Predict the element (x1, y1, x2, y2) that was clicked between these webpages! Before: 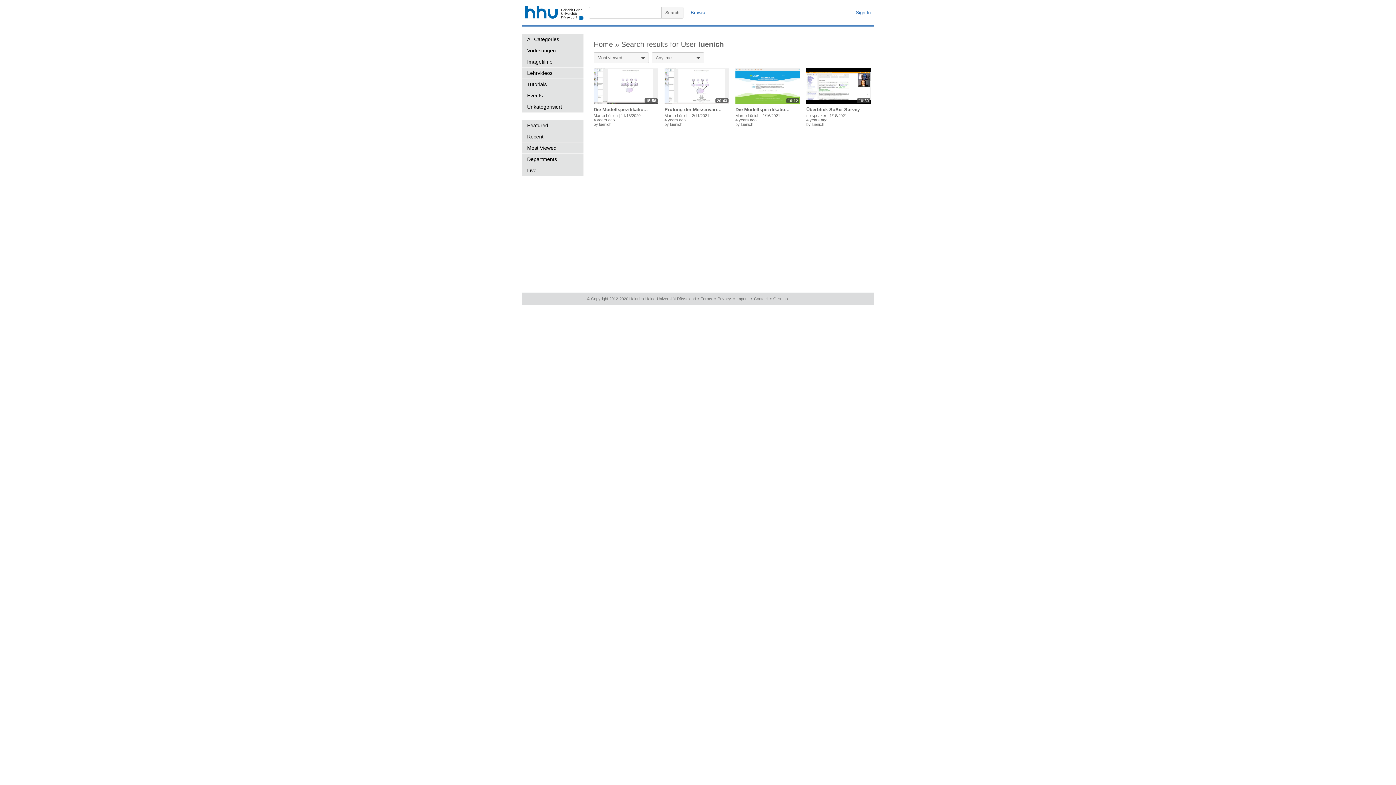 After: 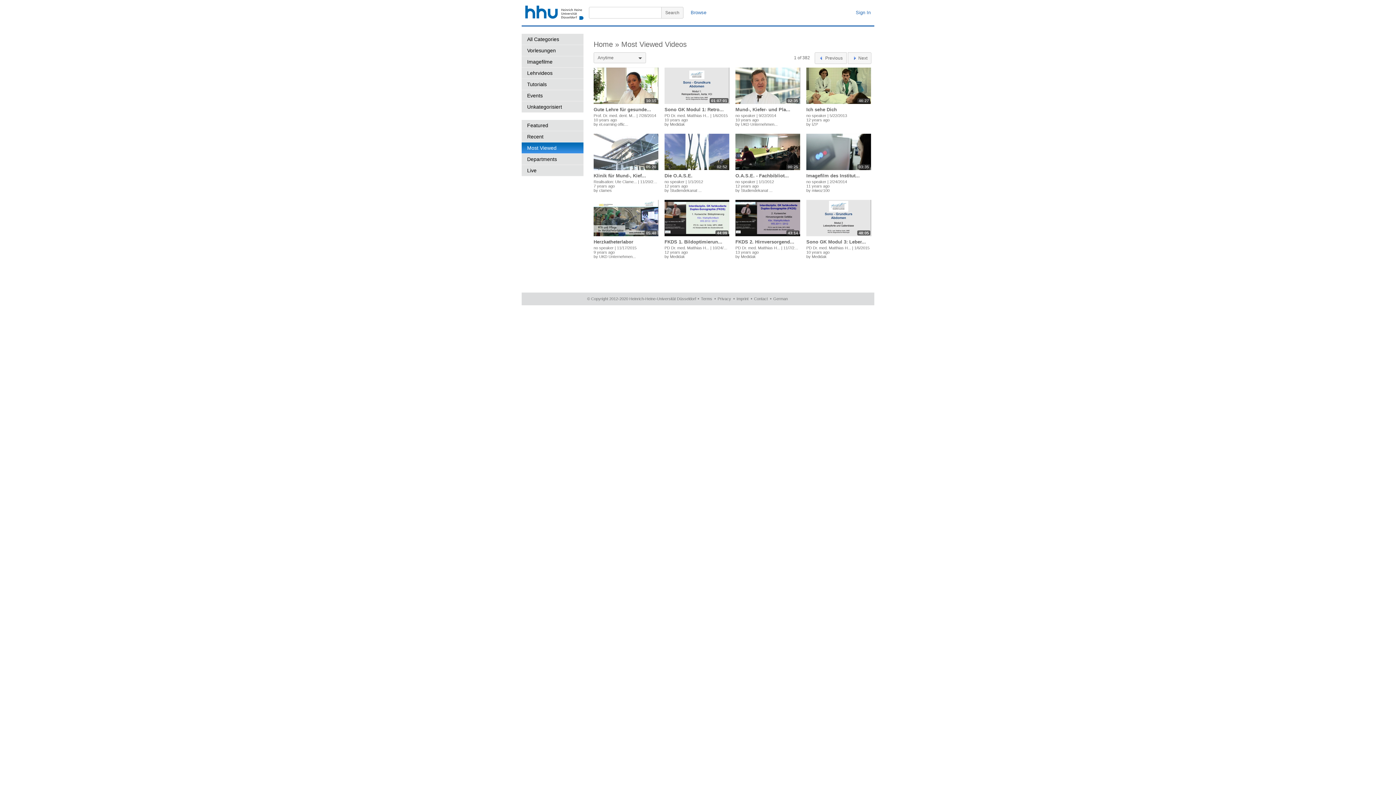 Action: label: Most Viewed bbox: (521, 142, 583, 153)